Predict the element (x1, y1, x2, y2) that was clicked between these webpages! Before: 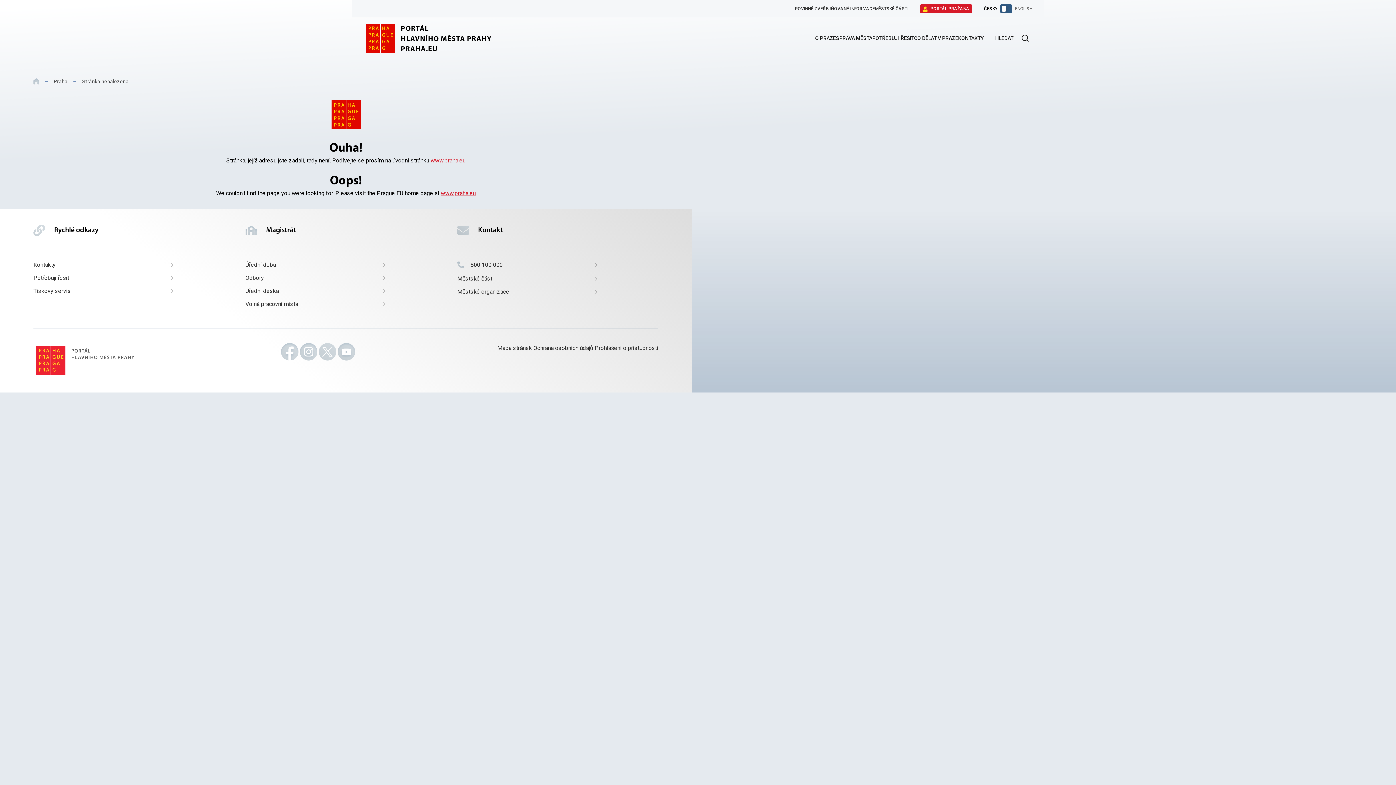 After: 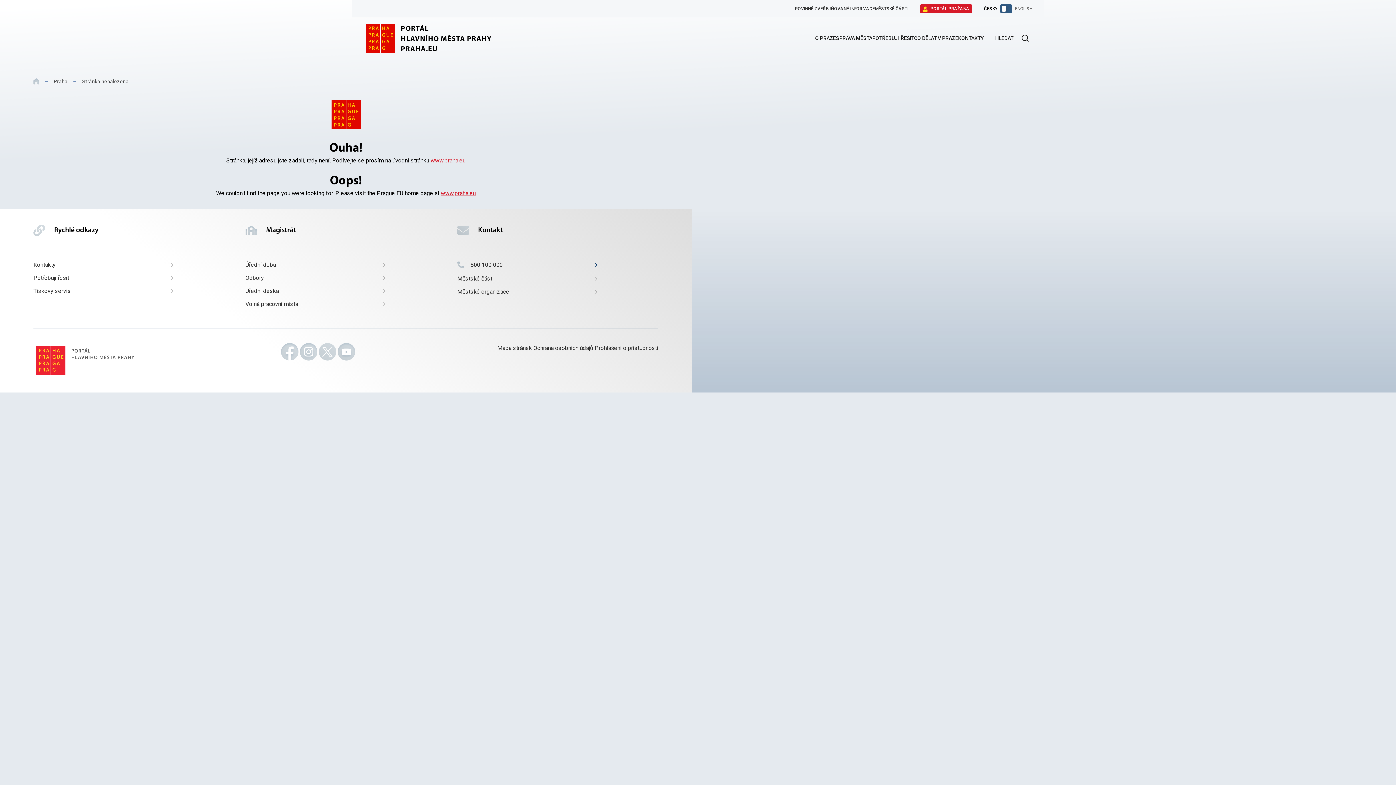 Action: bbox: (457, 261, 597, 268) label: Volat na číslo